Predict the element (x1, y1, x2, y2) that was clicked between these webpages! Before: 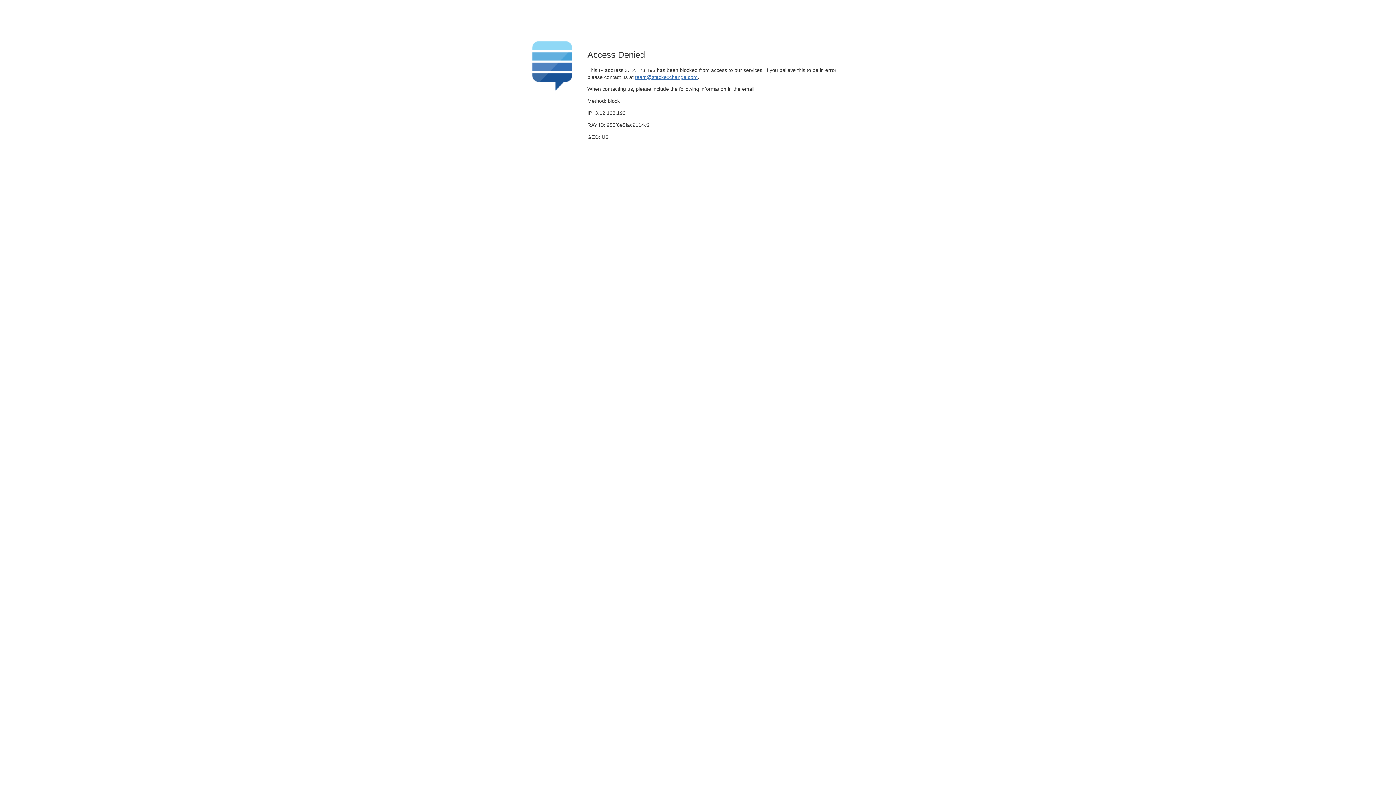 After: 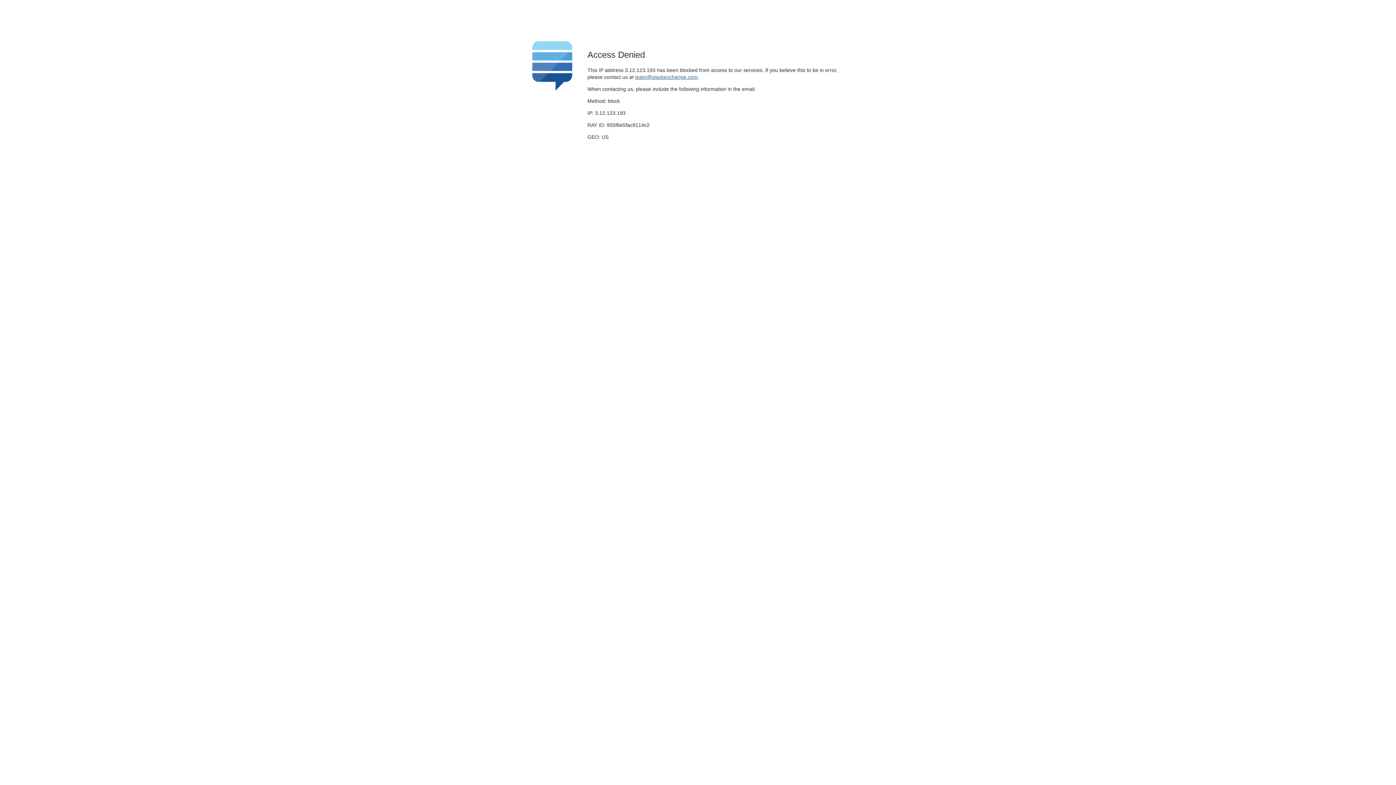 Action: bbox: (635, 74, 697, 79) label: team@stackexchange.com